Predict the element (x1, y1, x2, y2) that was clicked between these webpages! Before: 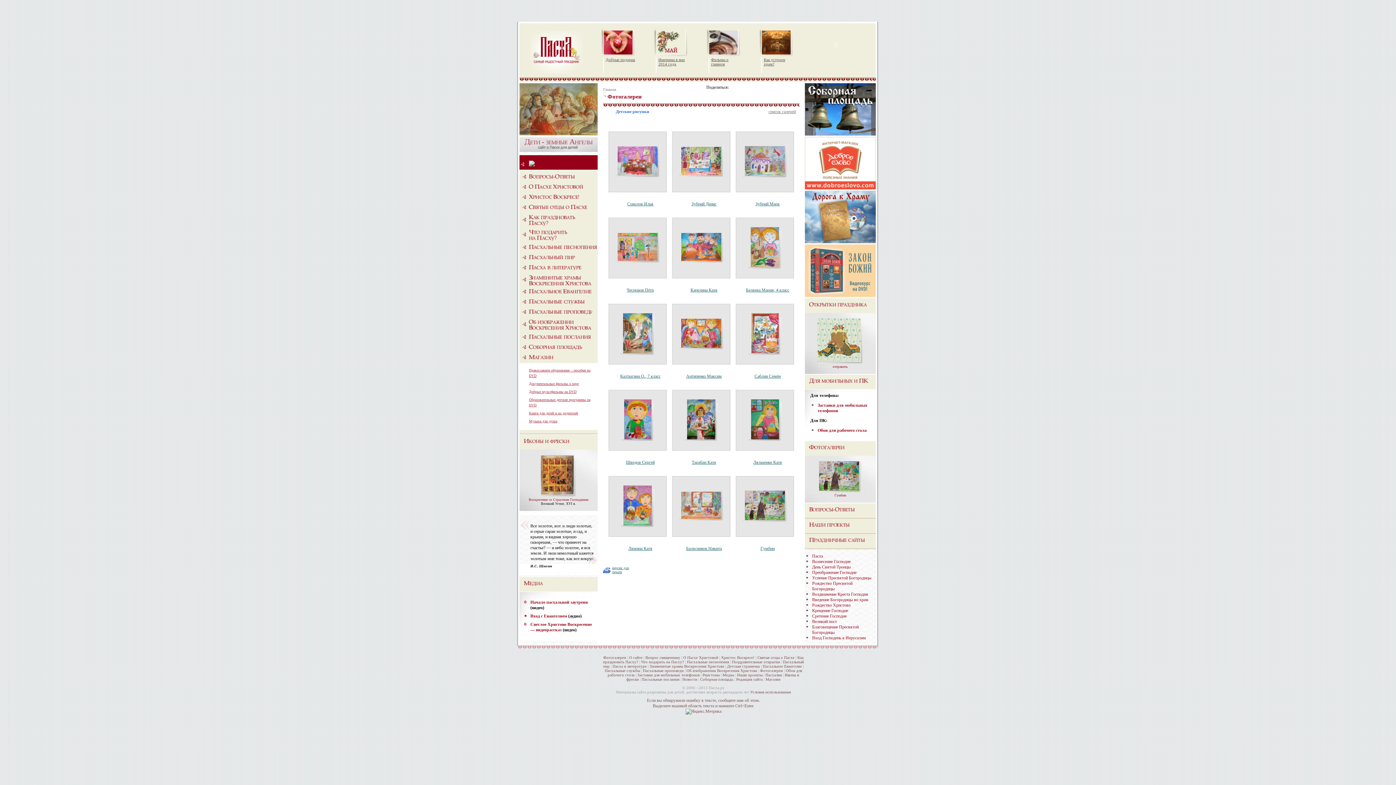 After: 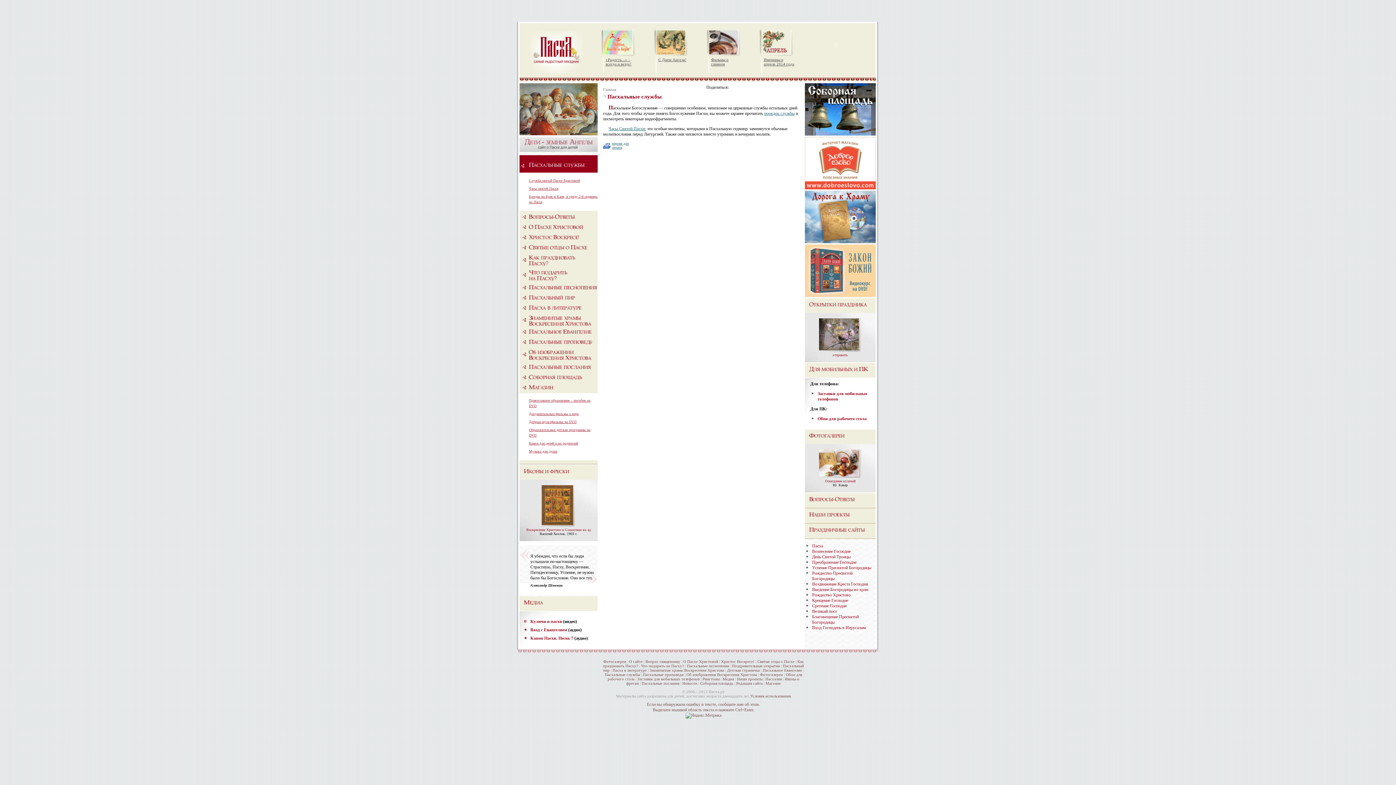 Action: bbox: (529, 302, 592, 307)